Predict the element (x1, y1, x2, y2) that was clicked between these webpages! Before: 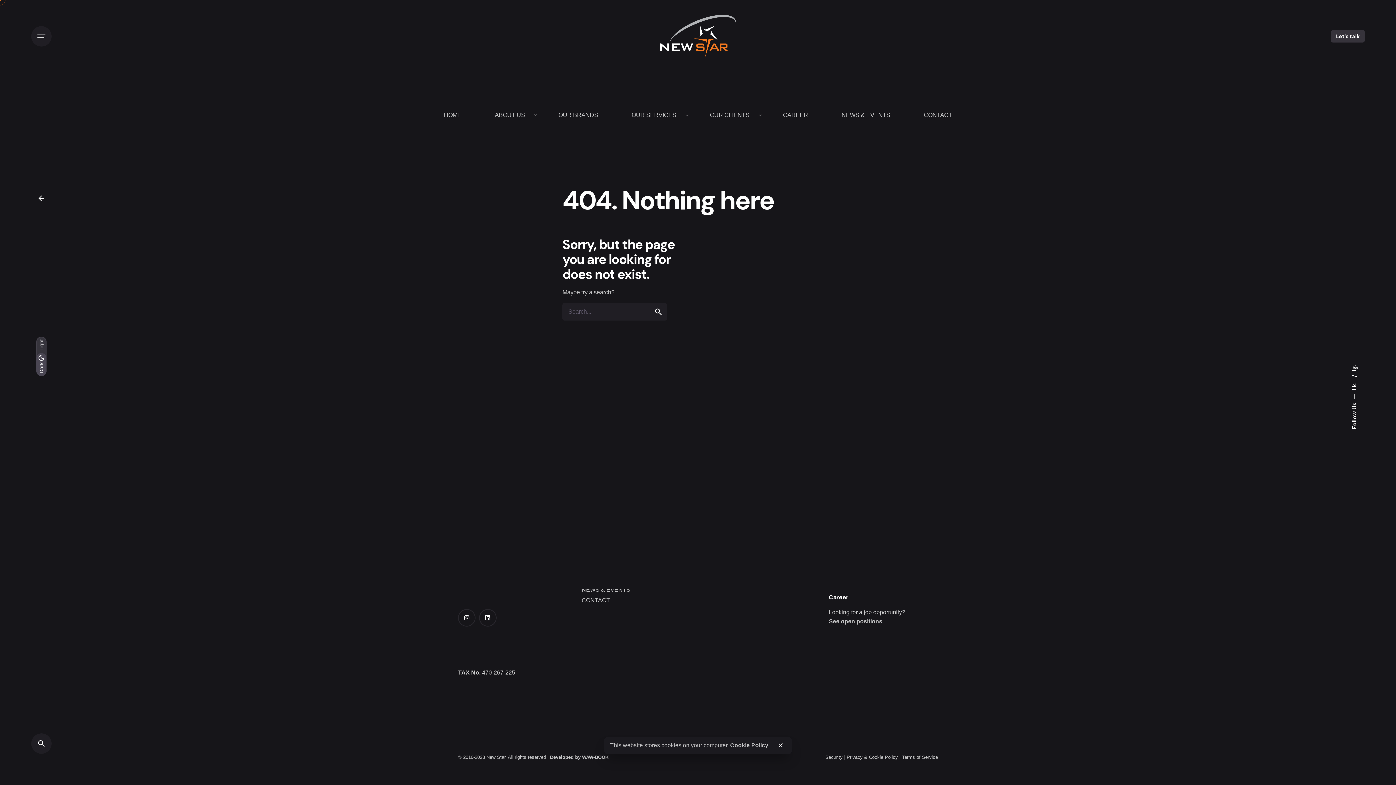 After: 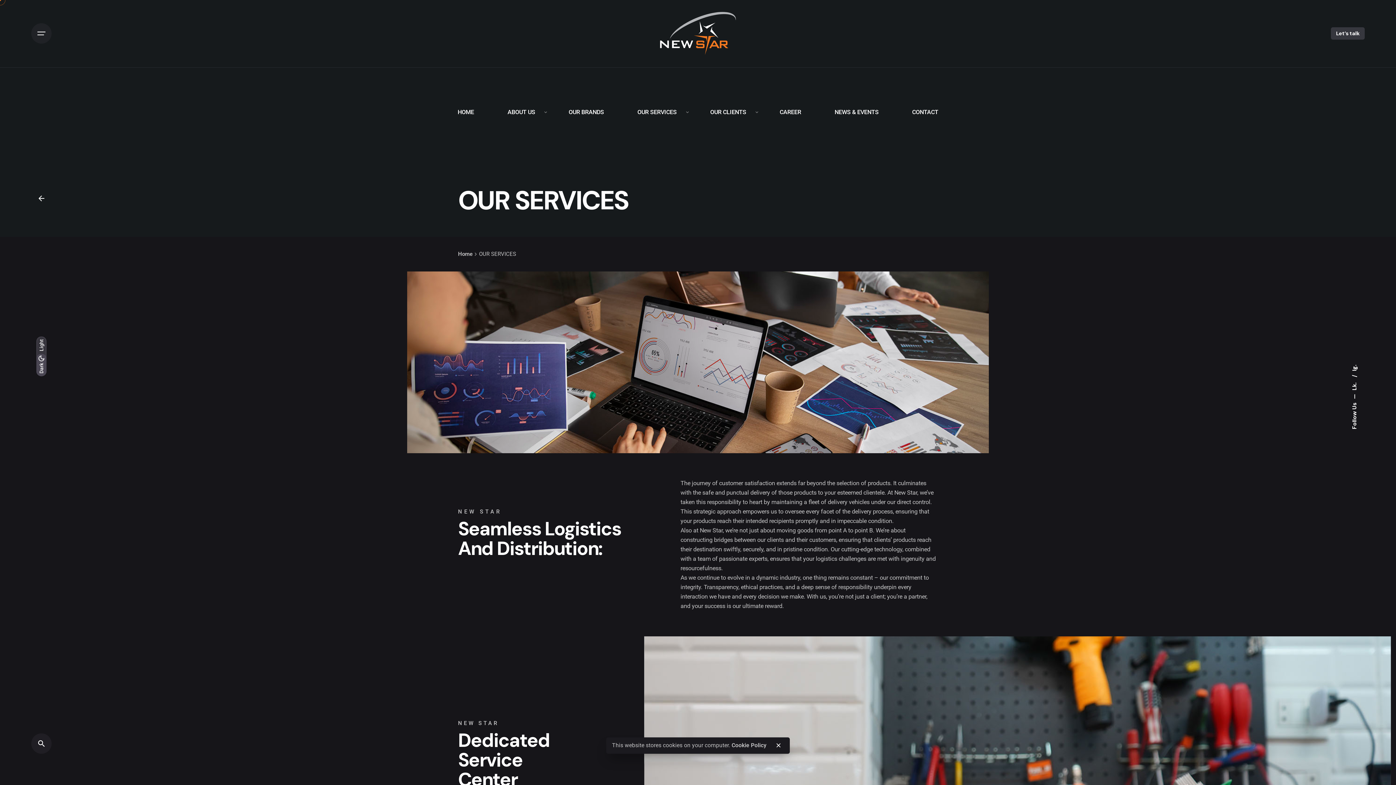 Action: bbox: (615, 107, 693, 123) label: OUR SERVICES